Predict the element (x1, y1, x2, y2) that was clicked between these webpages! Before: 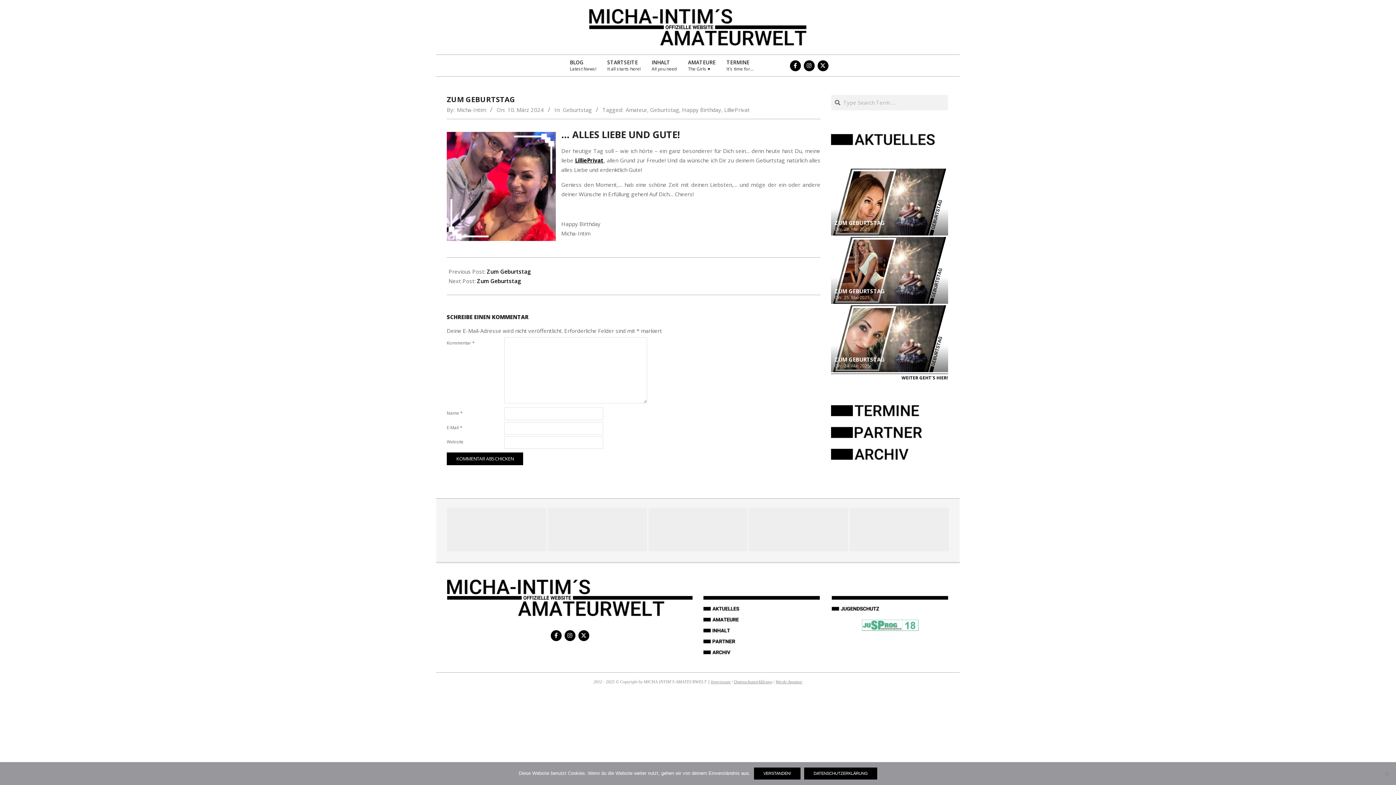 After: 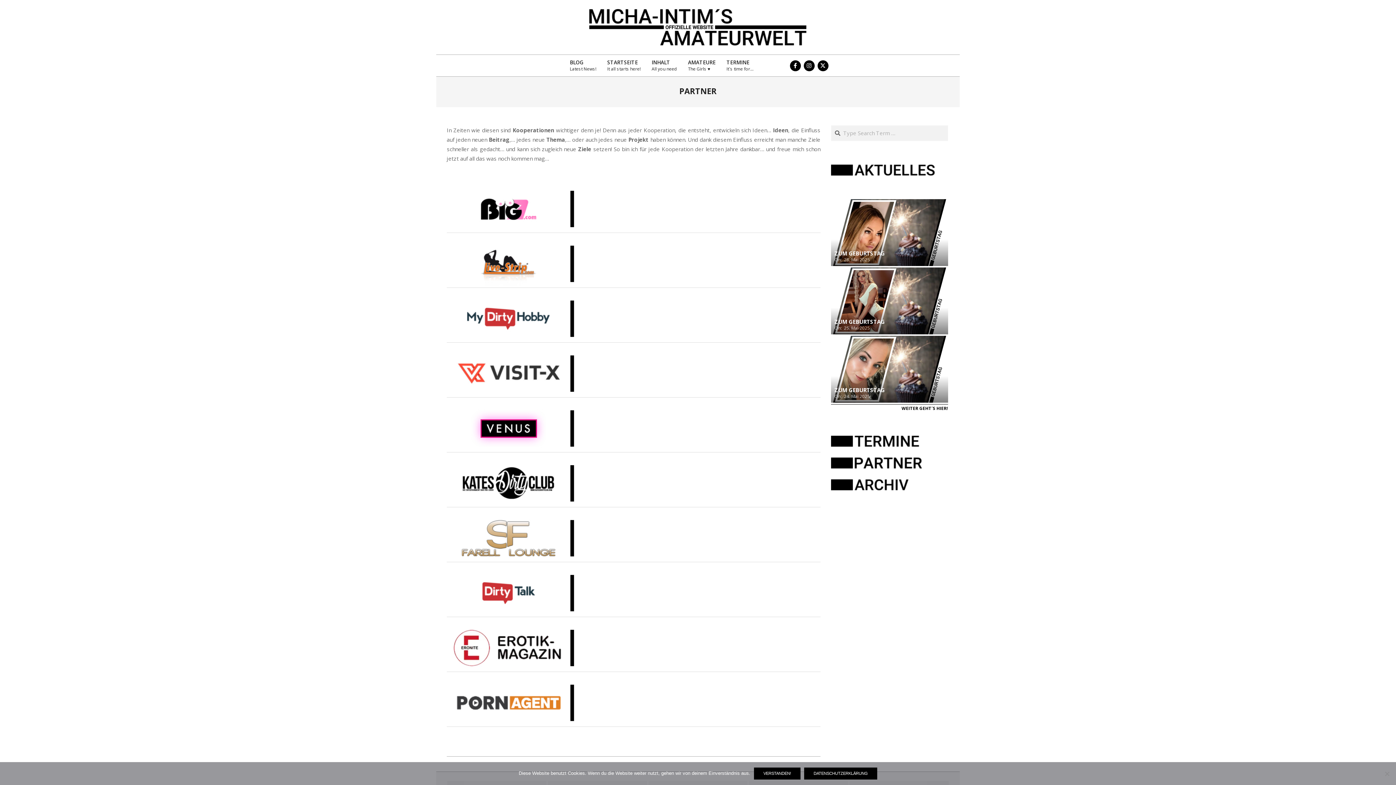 Action: bbox: (703, 637, 820, 644)